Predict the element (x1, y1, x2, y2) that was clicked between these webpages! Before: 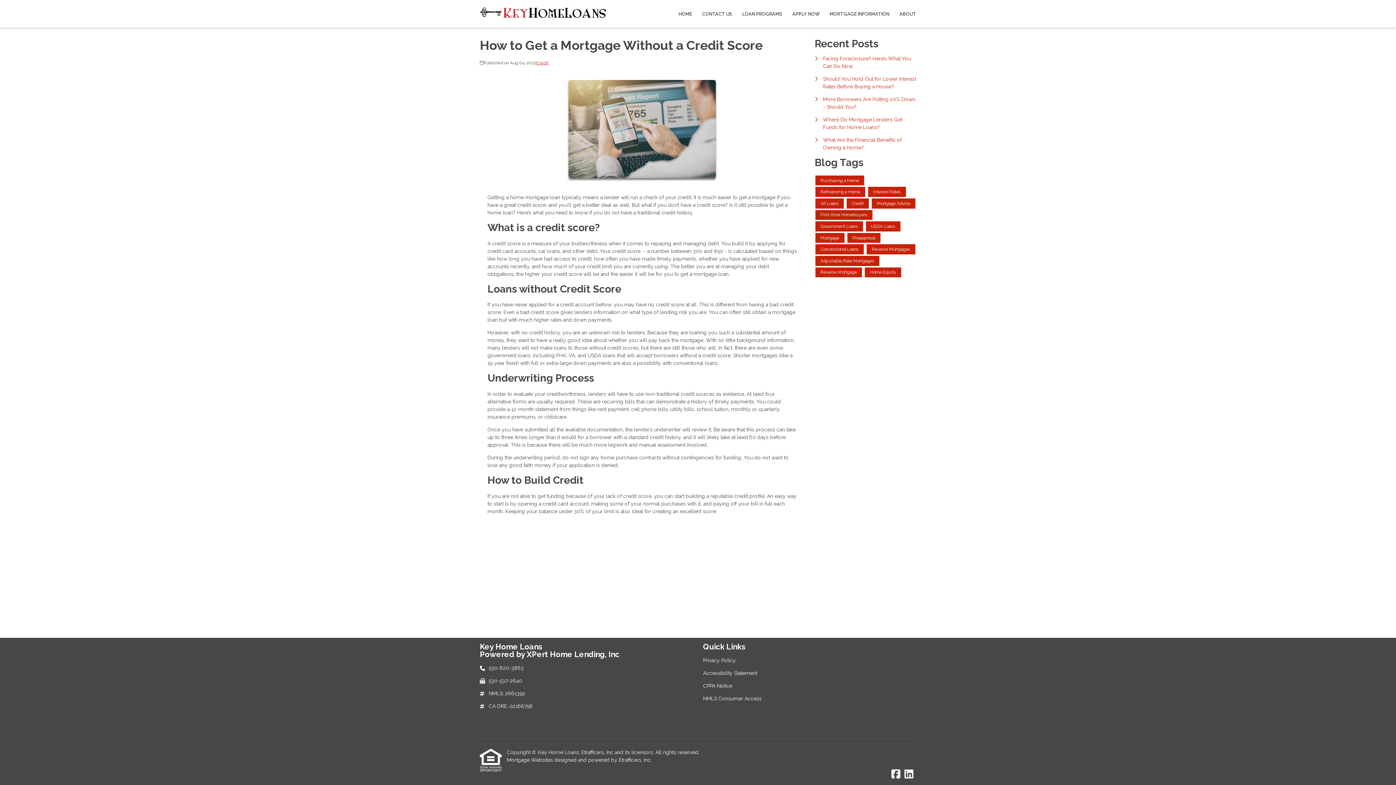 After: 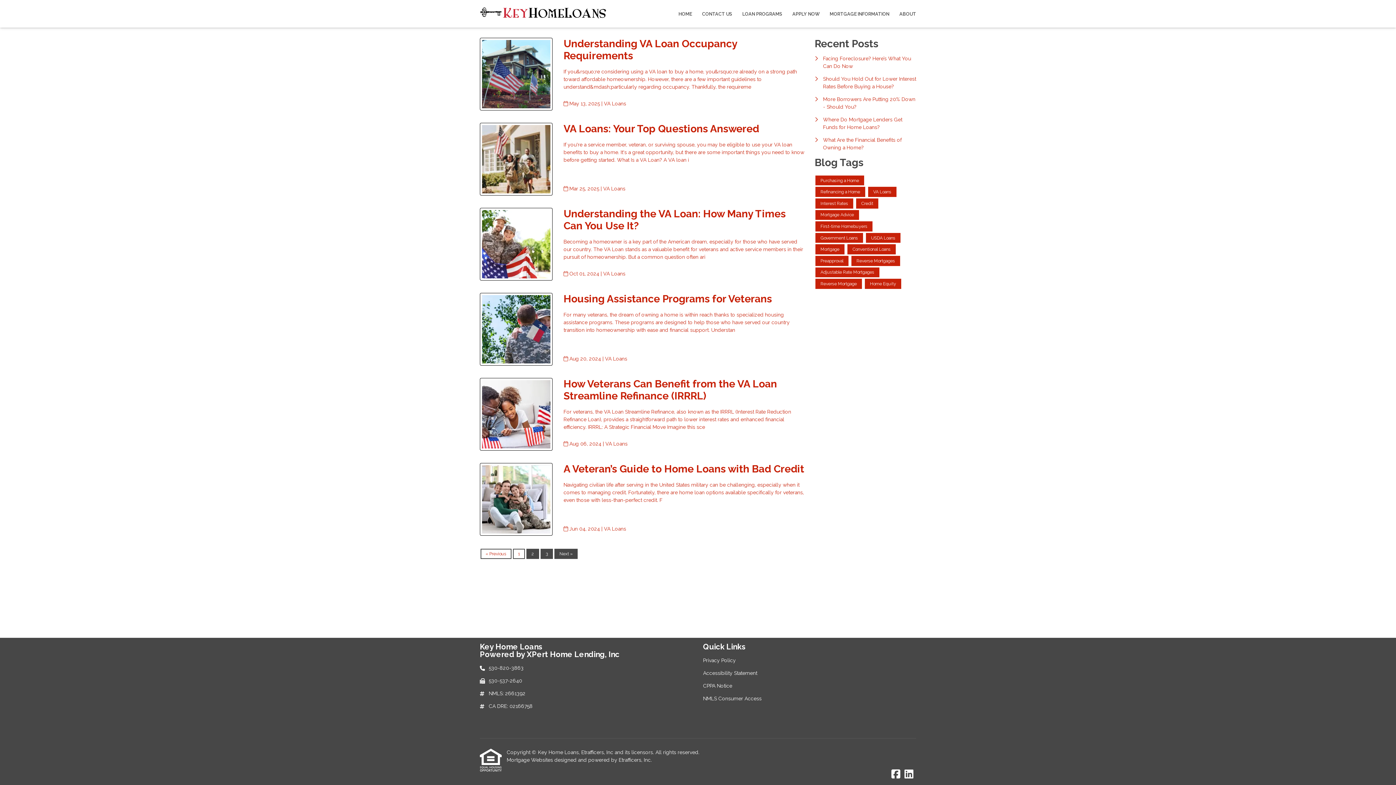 Action: label: VA Loans bbox: (815, 198, 844, 208)